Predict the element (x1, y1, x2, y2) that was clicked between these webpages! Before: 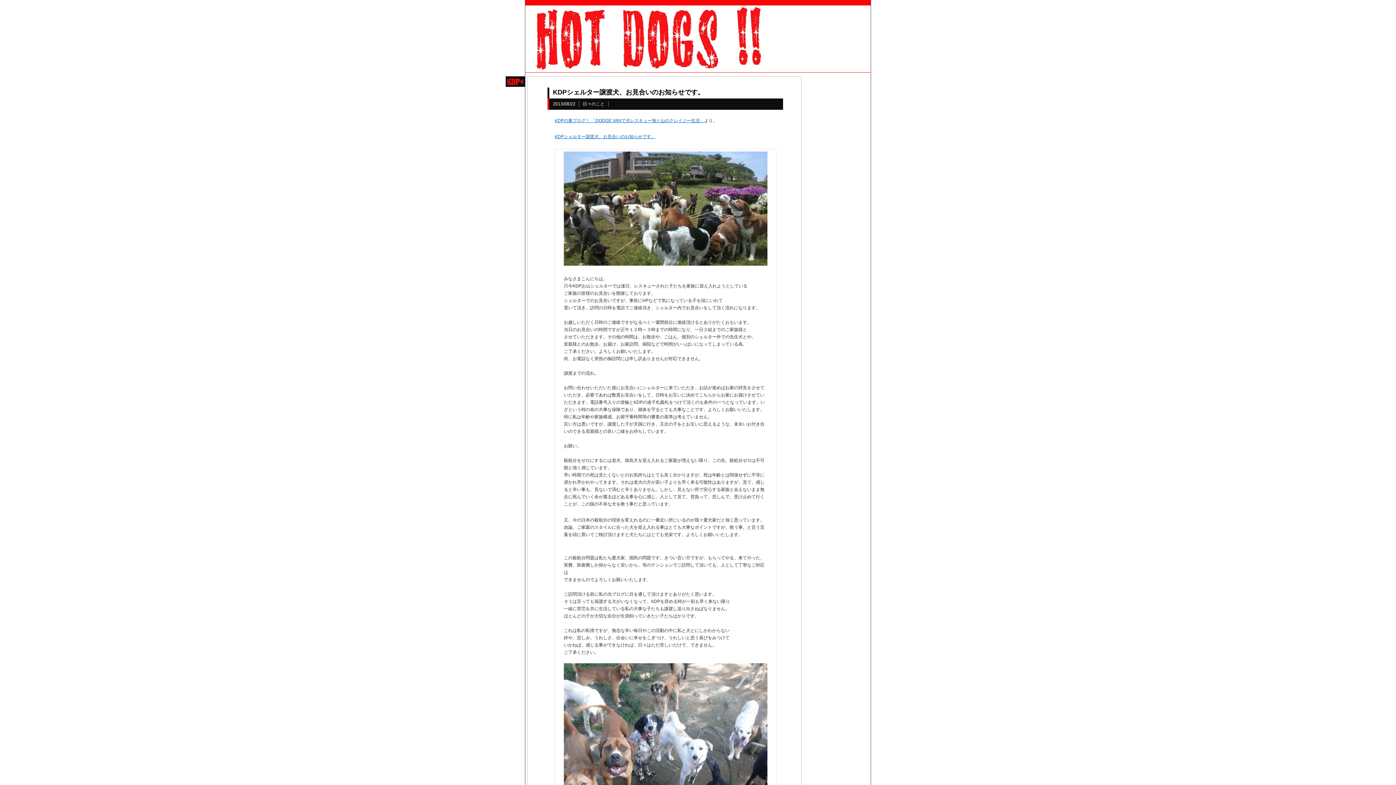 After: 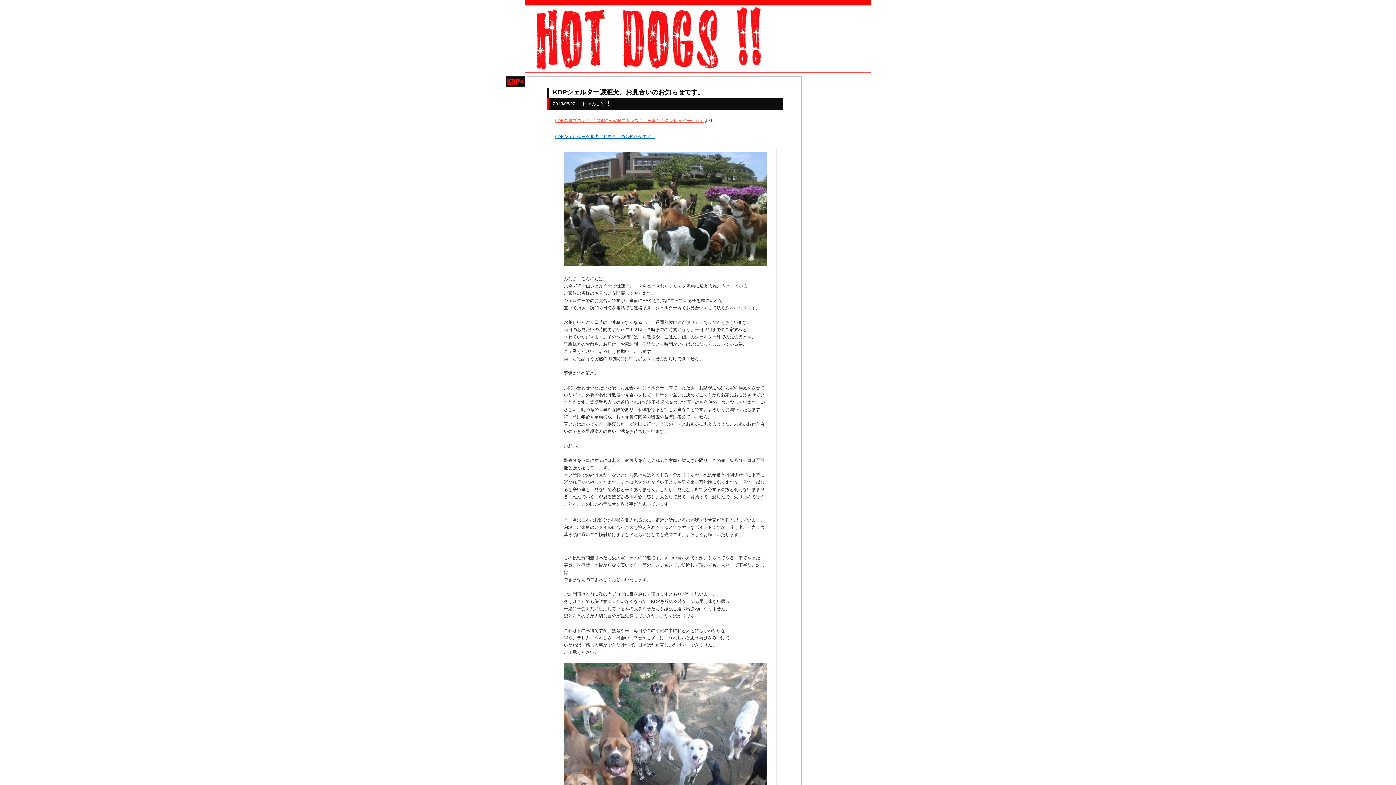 Action: label: KDPの裏ブログ！ 「DODGE VANで犬レスキュー海と山のクレイジー生活」 bbox: (554, 118, 704, 123)